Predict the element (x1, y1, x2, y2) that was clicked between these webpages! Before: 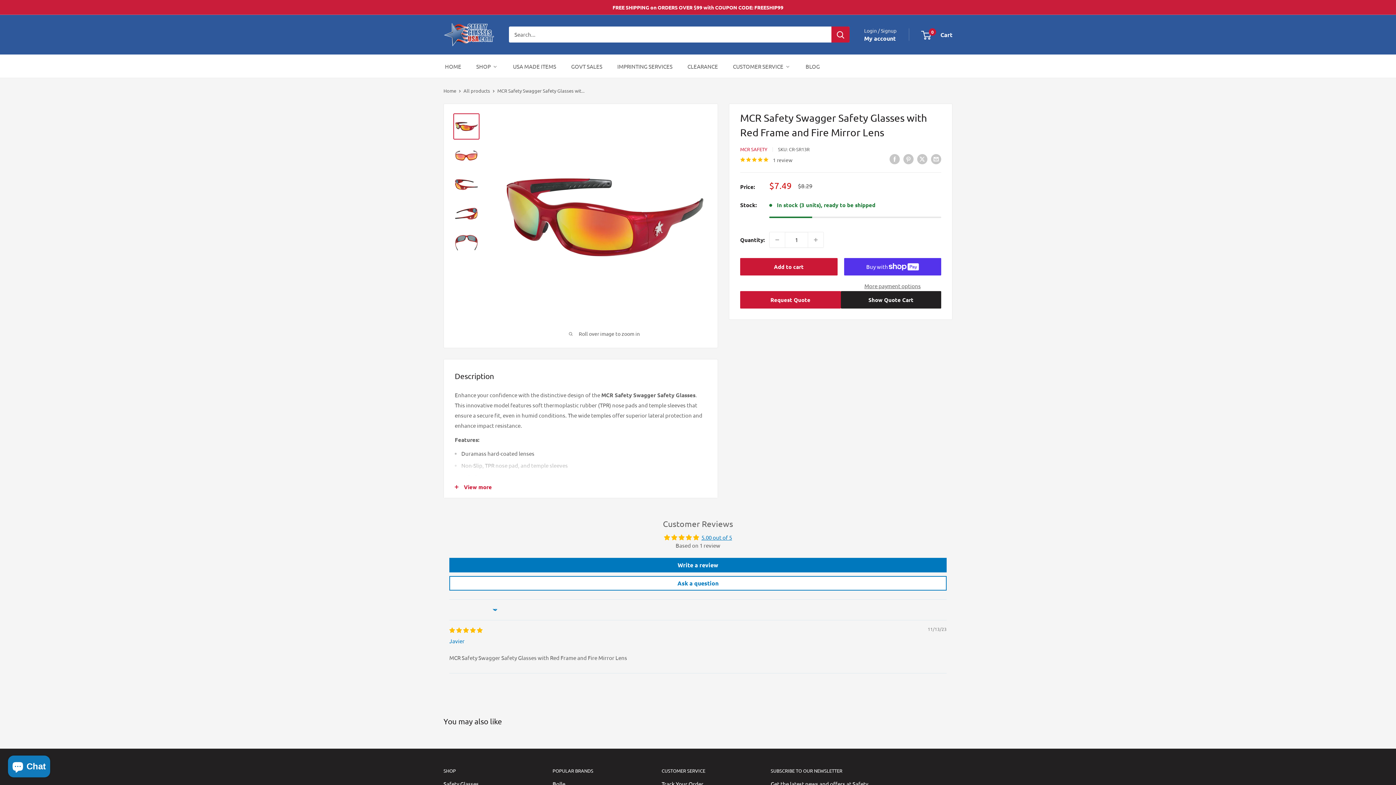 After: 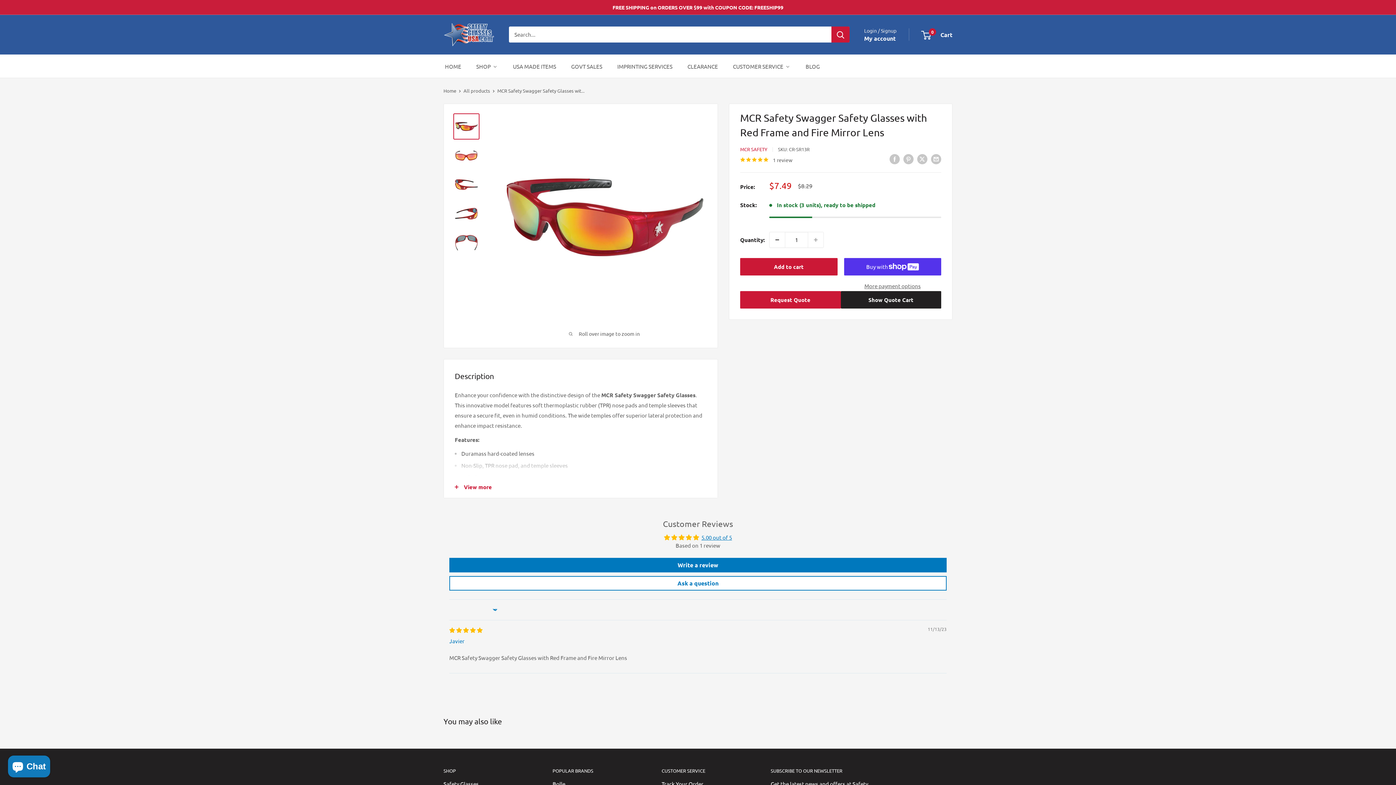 Action: label: Decrease quantity by 1 bbox: (769, 232, 785, 247)